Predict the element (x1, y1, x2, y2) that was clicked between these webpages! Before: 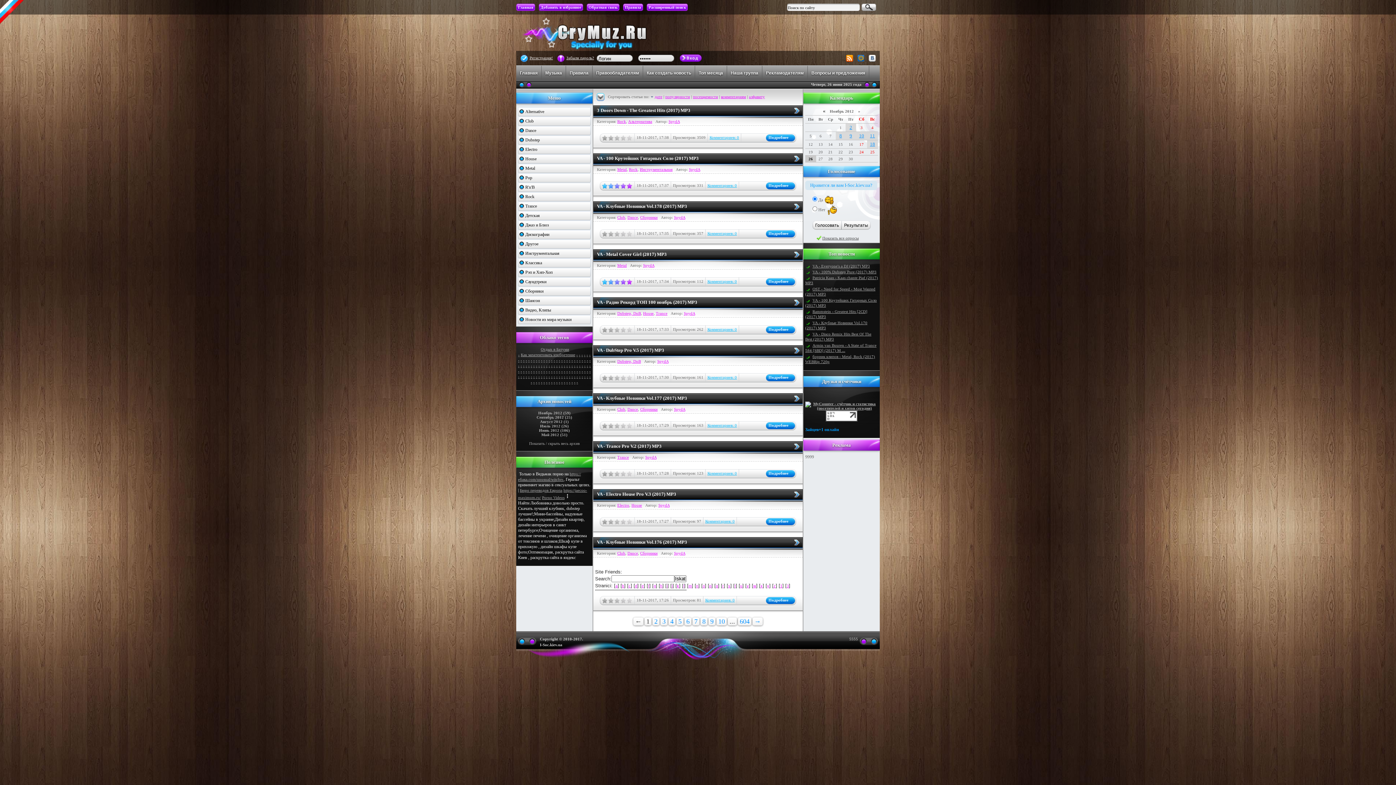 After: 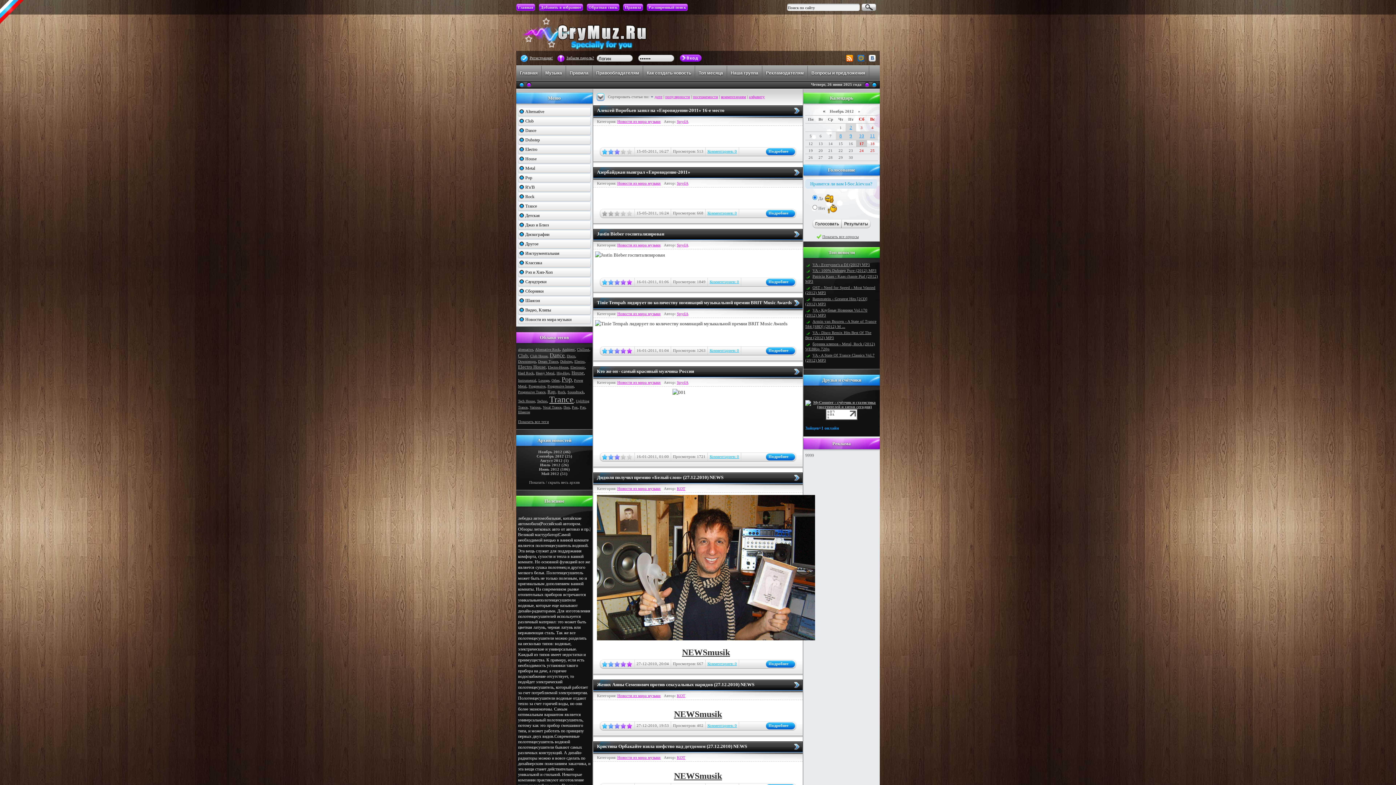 Action: bbox: (518, 315, 590, 324) label: Новости из мира музыки